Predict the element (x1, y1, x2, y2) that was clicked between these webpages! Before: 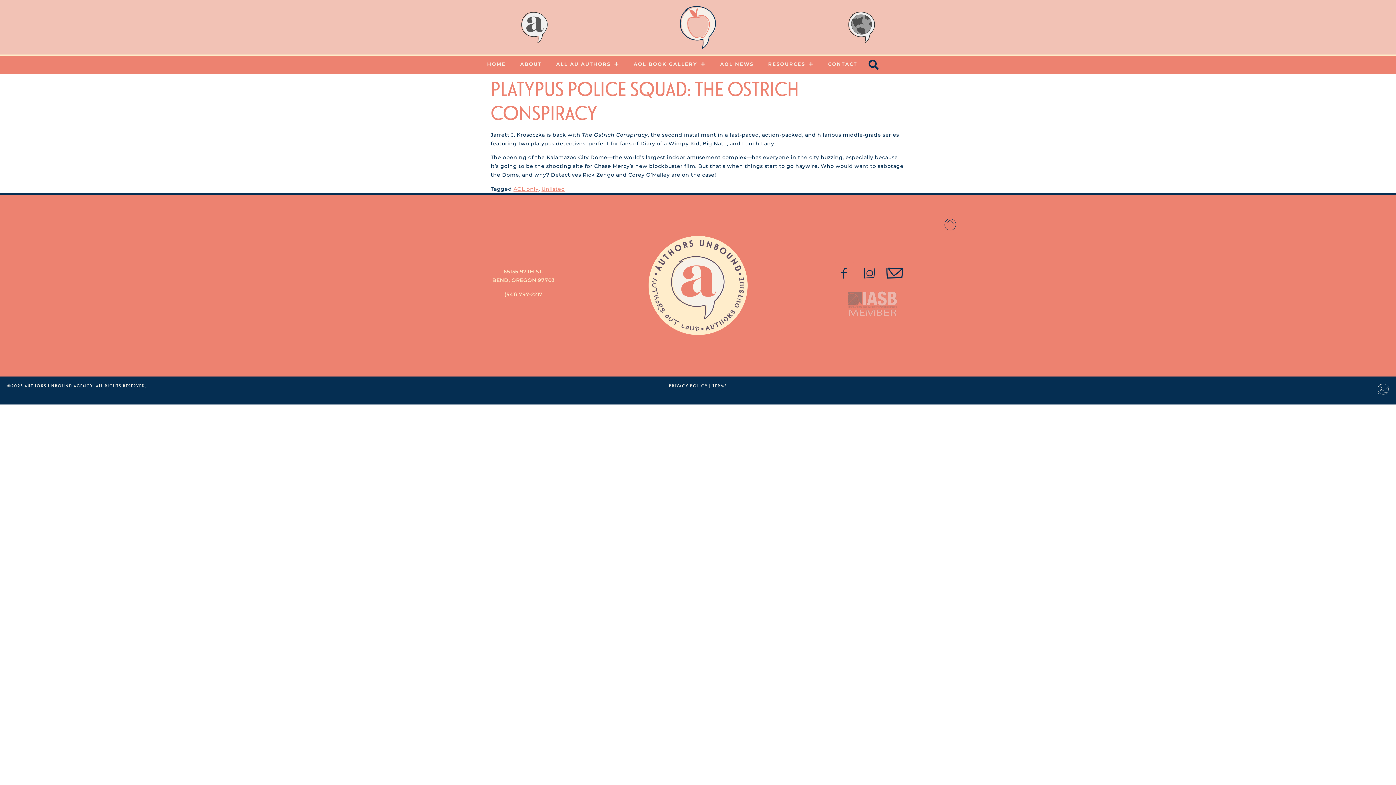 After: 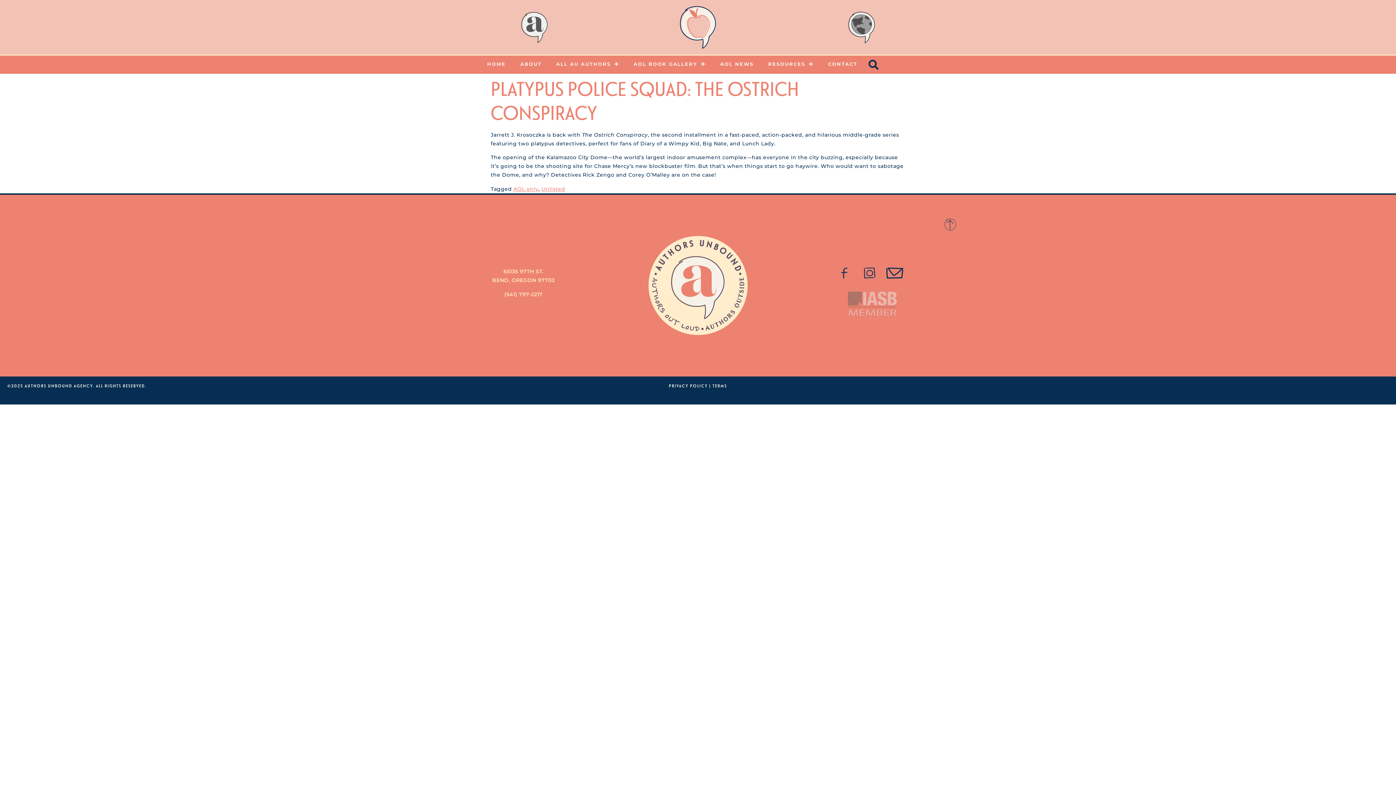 Action: bbox: (1378, 383, 1389, 394)